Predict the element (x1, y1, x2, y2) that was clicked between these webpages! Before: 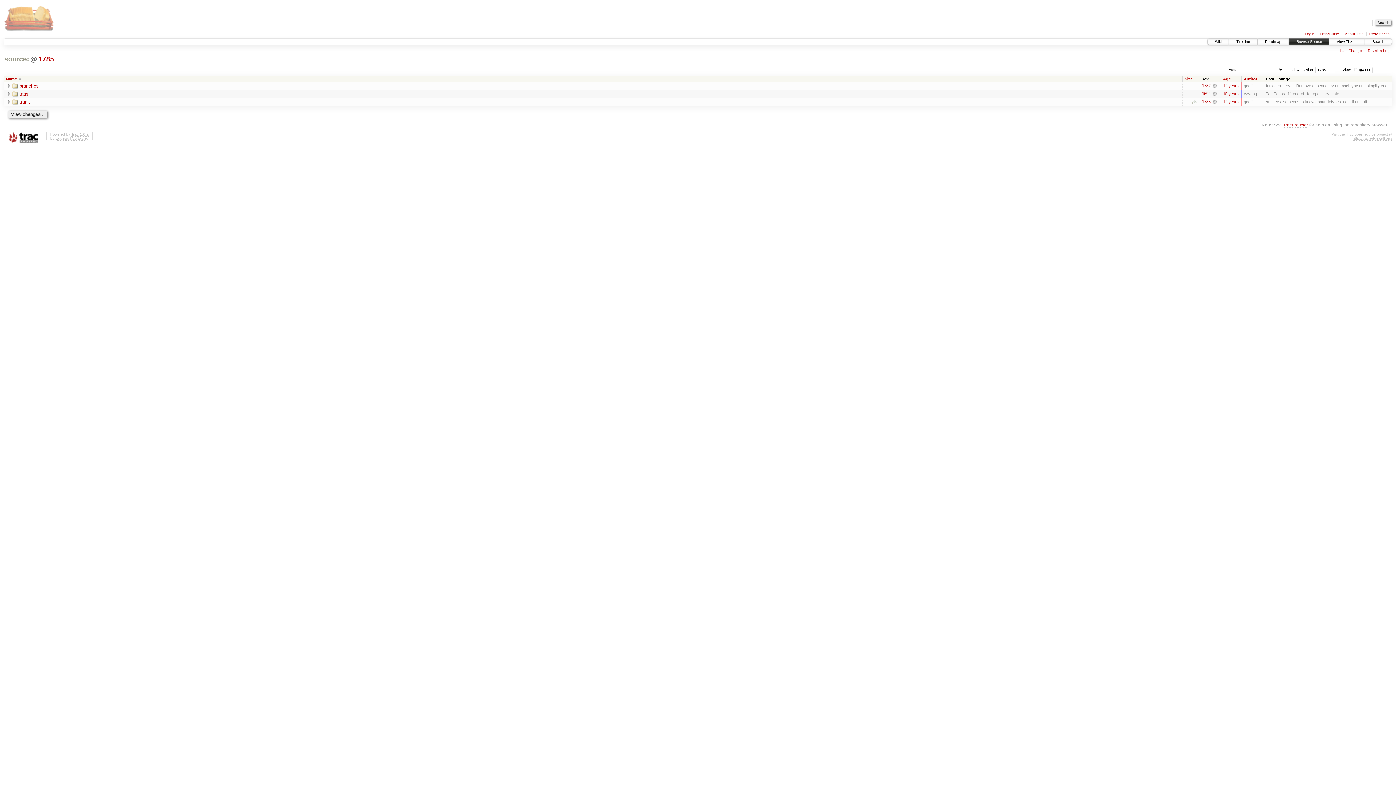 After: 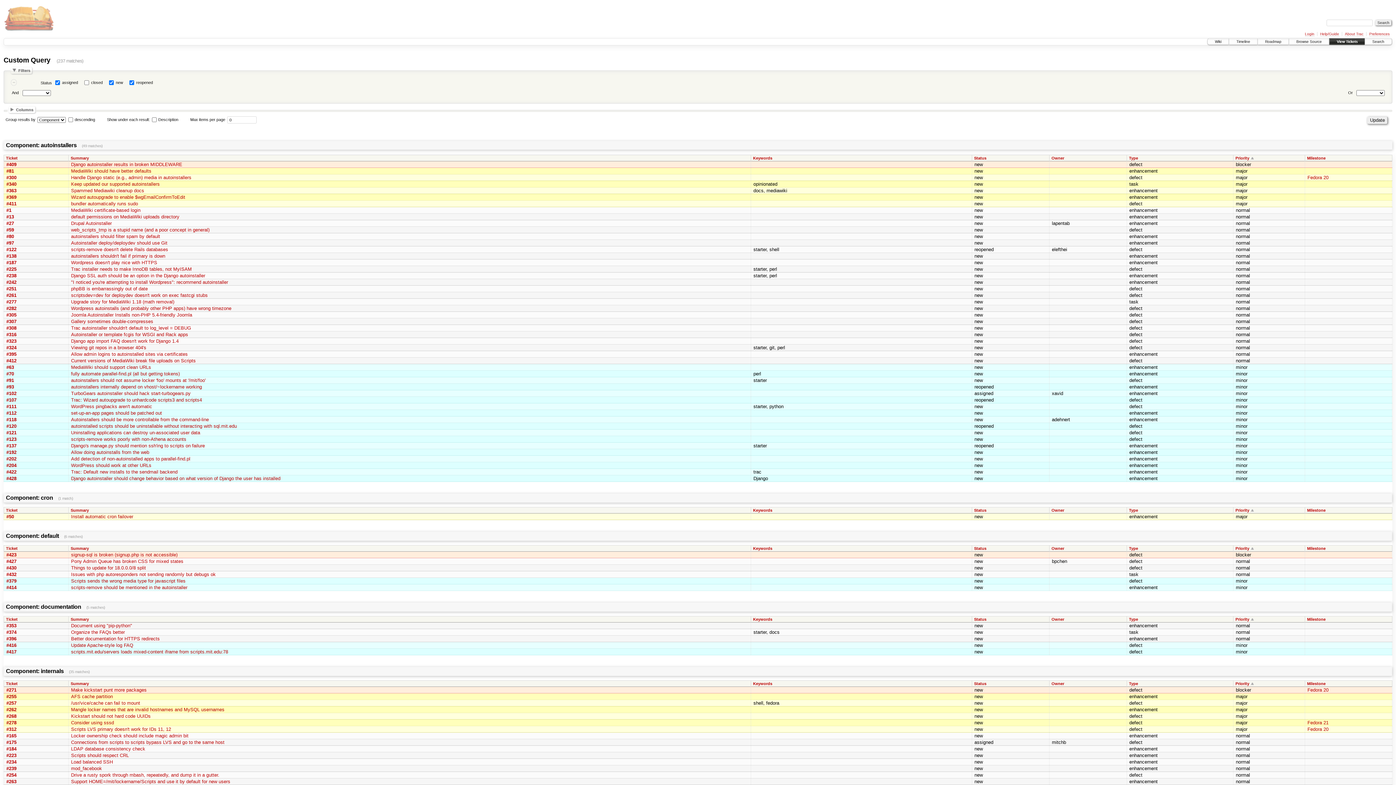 Action: label: View Tickets bbox: (1329, 38, 1365, 44)